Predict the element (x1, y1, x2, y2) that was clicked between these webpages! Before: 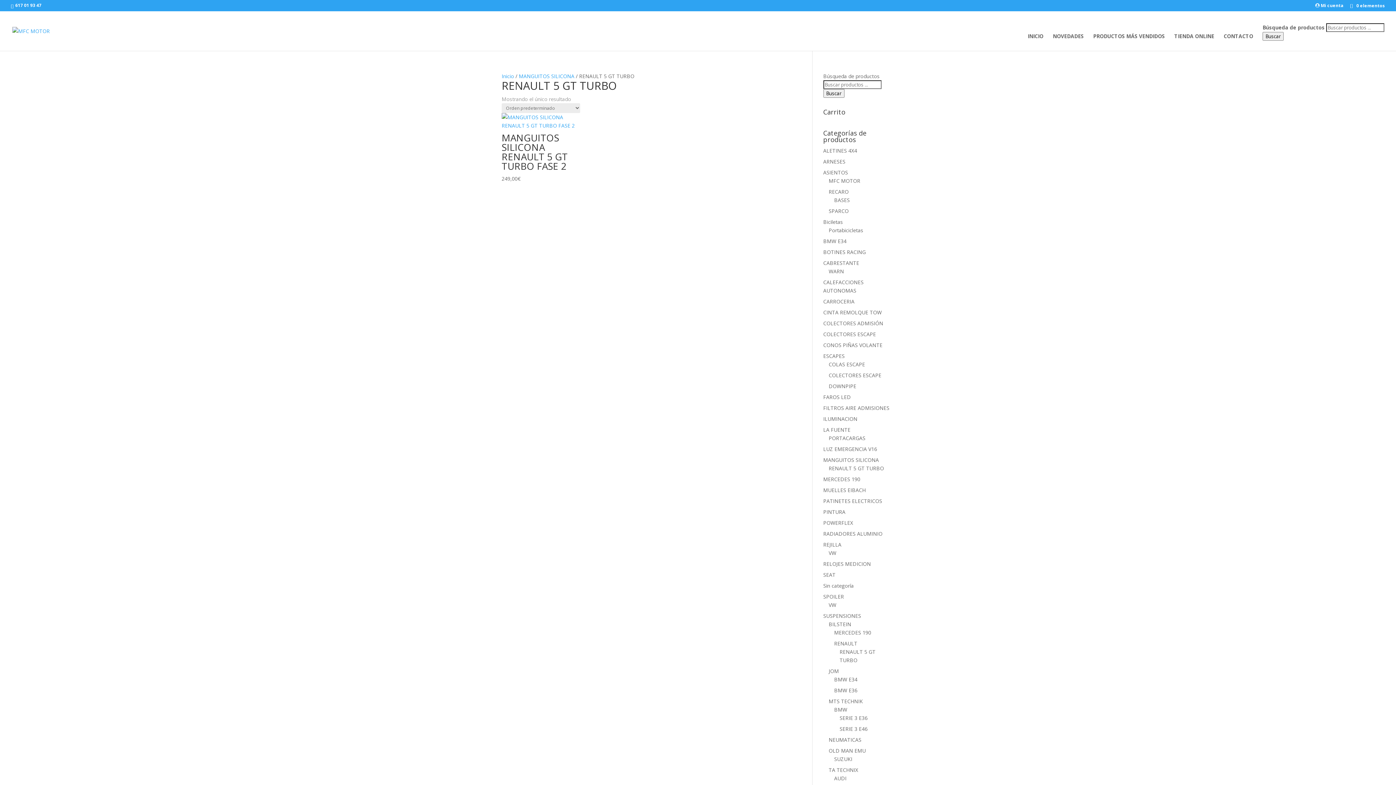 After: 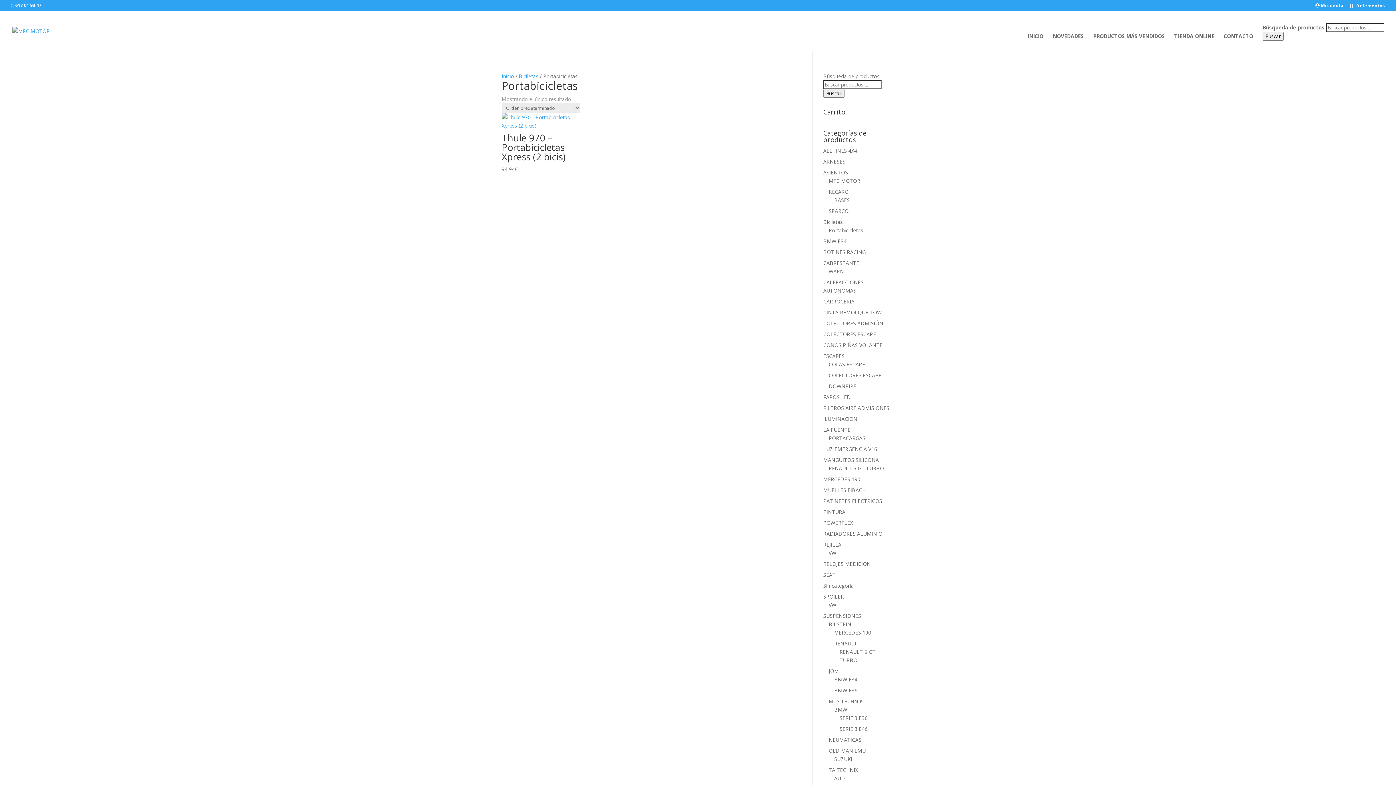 Action: label: Portabicicletas bbox: (828, 226, 863, 233)